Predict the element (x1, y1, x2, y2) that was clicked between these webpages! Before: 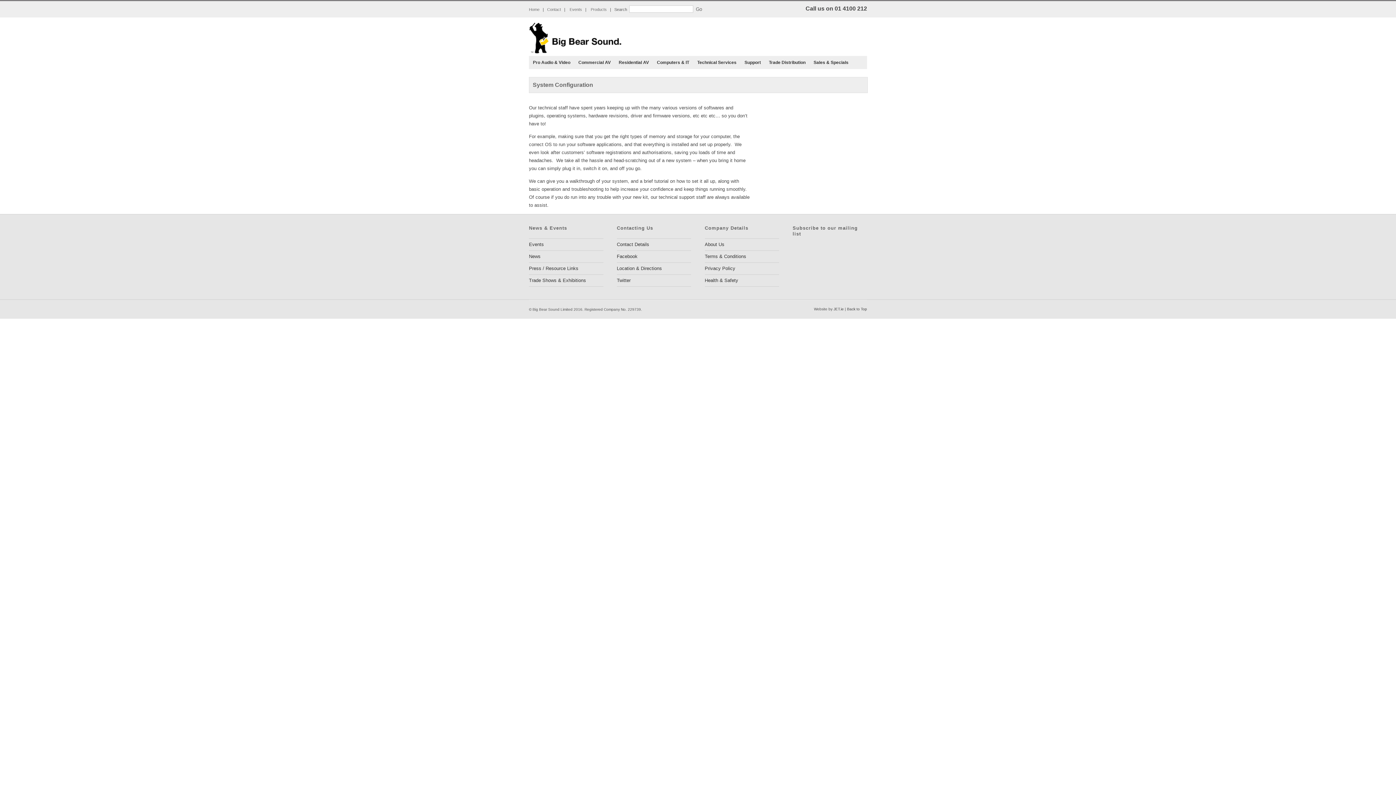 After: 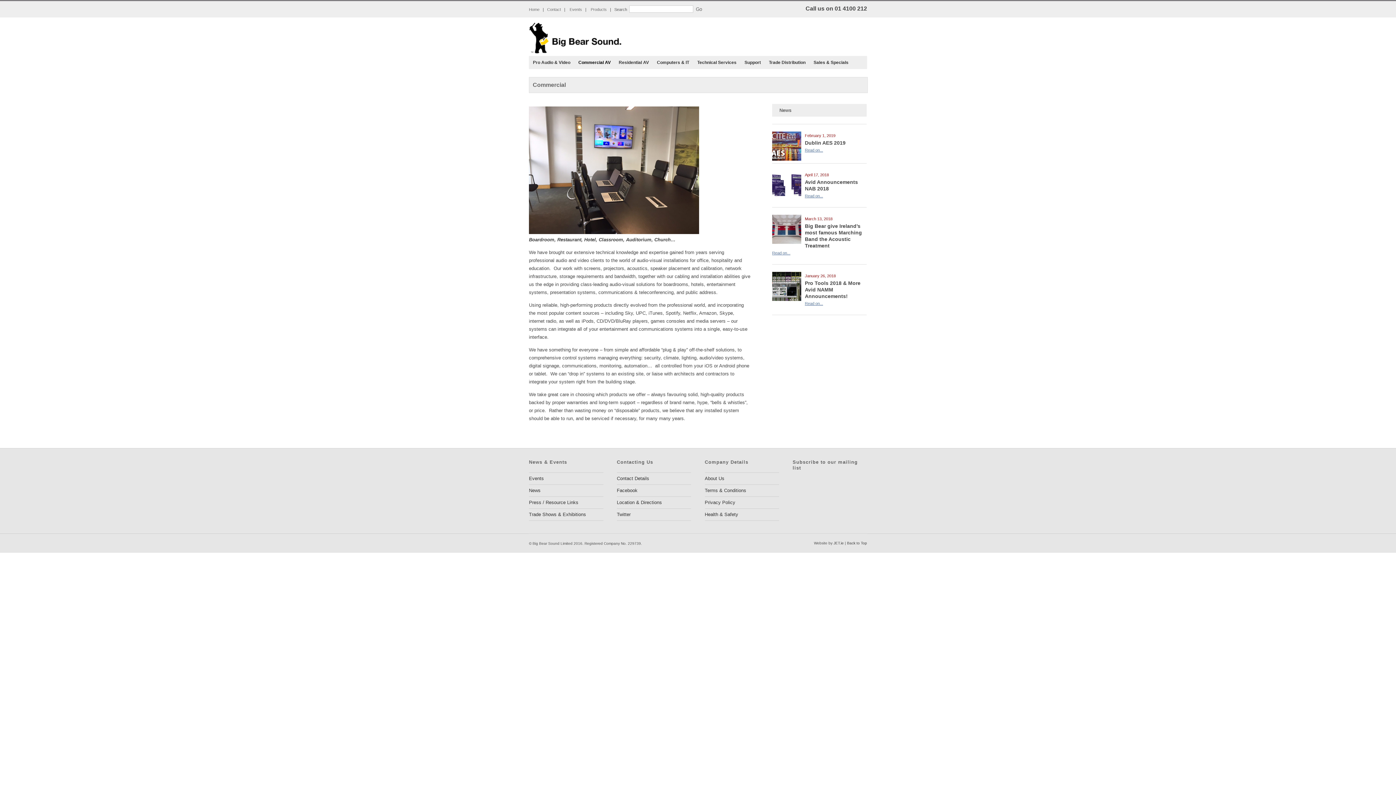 Action: bbox: (574, 56, 614, 69) label: Commercial AV